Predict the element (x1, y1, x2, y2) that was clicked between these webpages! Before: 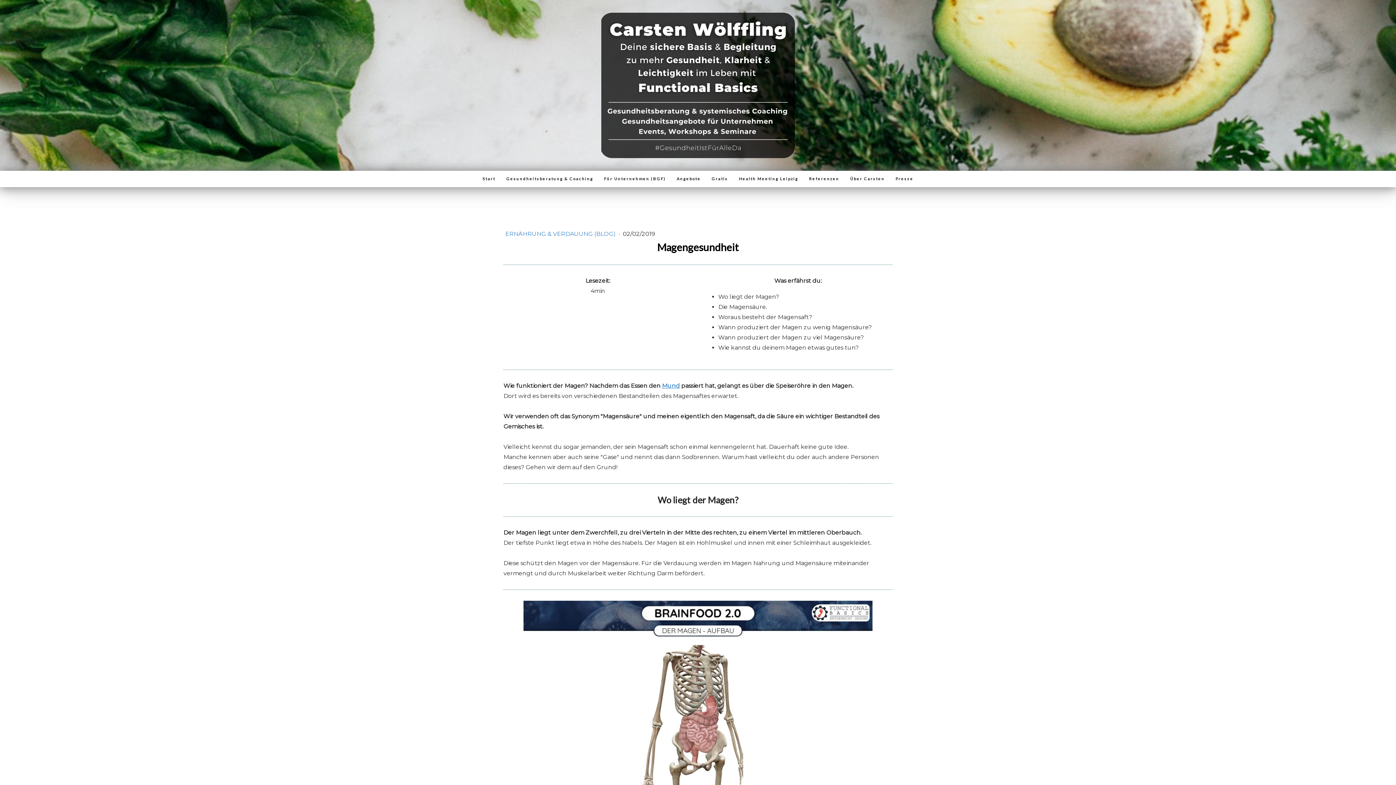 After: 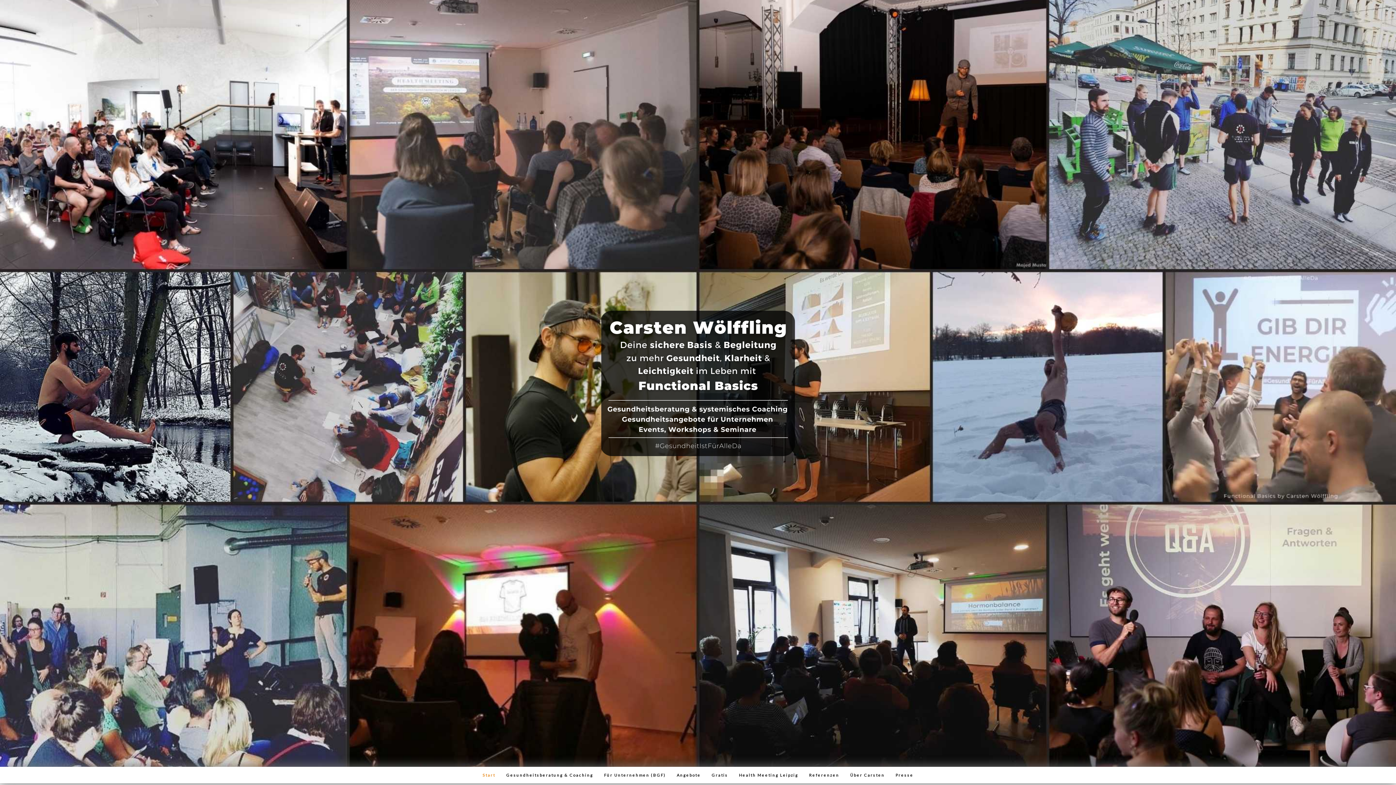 Action: label: Start bbox: (477, 170, 500, 187)